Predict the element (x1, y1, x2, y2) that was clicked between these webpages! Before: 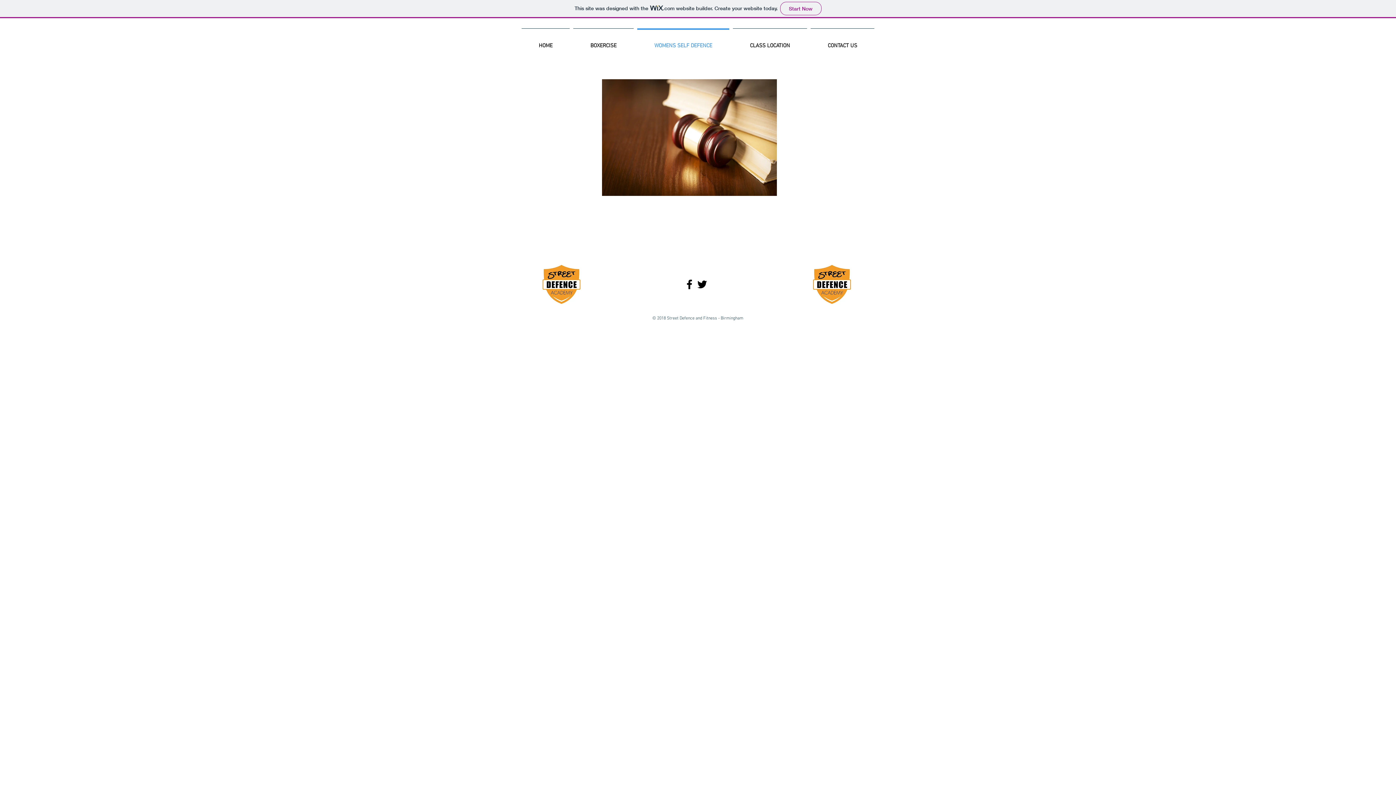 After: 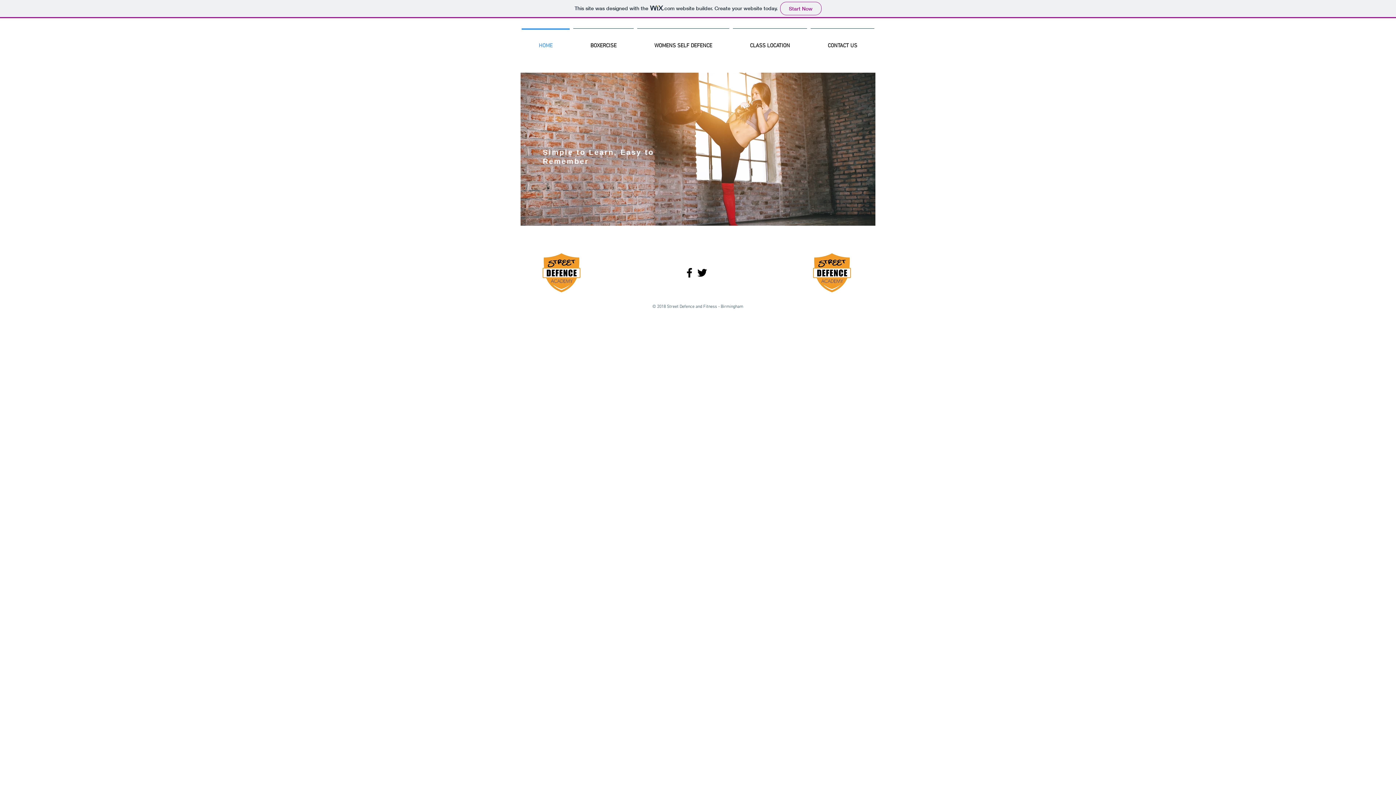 Action: bbox: (520, 28, 571, 57) label: HOME